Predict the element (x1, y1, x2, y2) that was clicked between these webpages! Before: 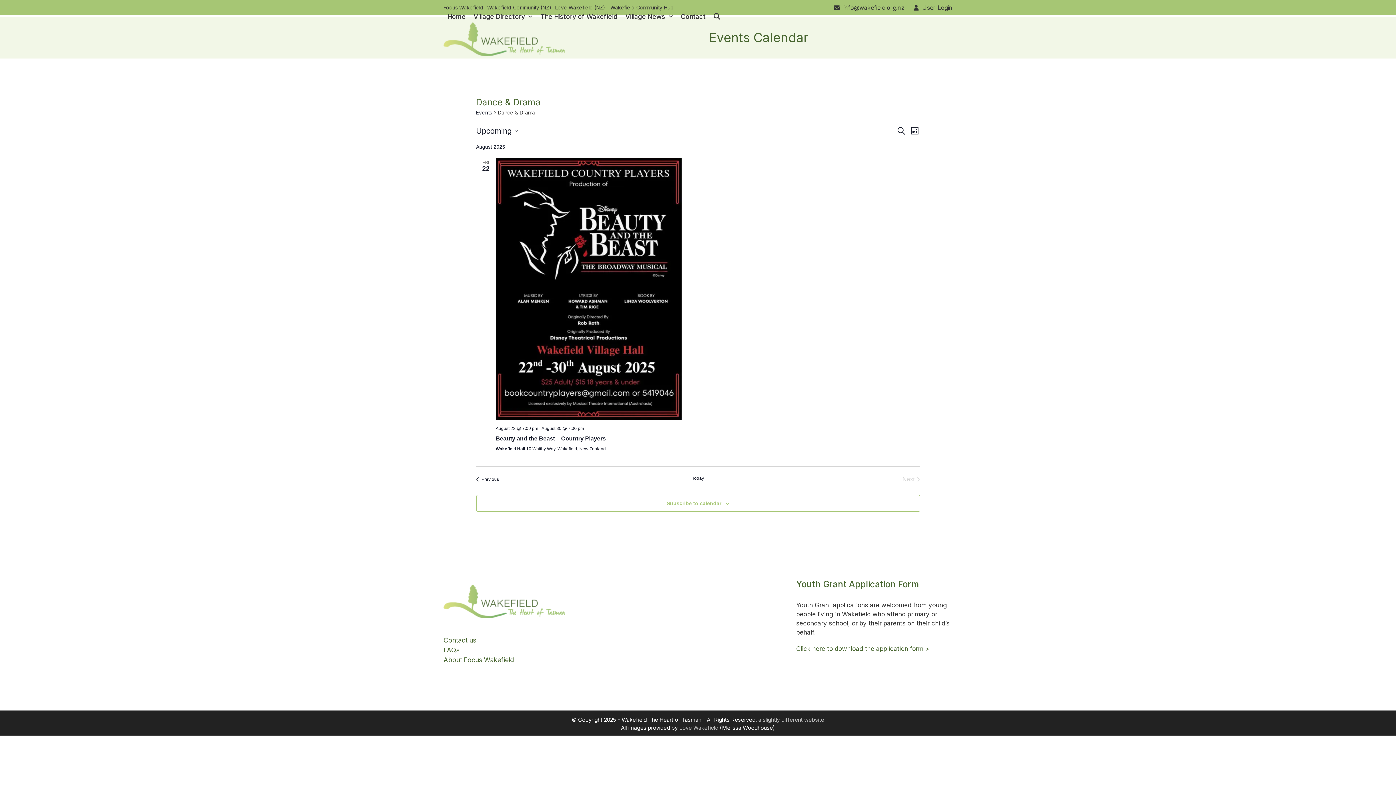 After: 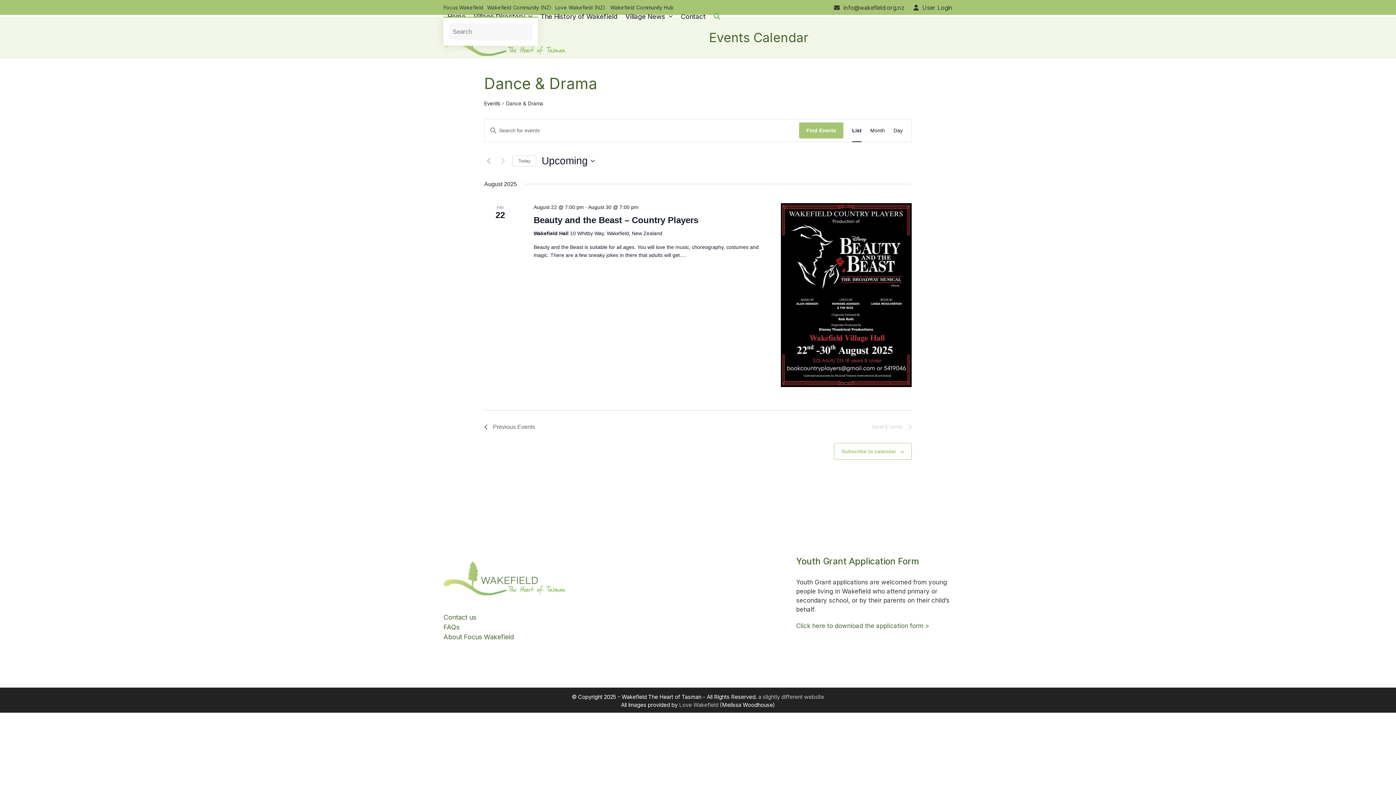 Action: bbox: (709, 7, 724, 25) label: Search